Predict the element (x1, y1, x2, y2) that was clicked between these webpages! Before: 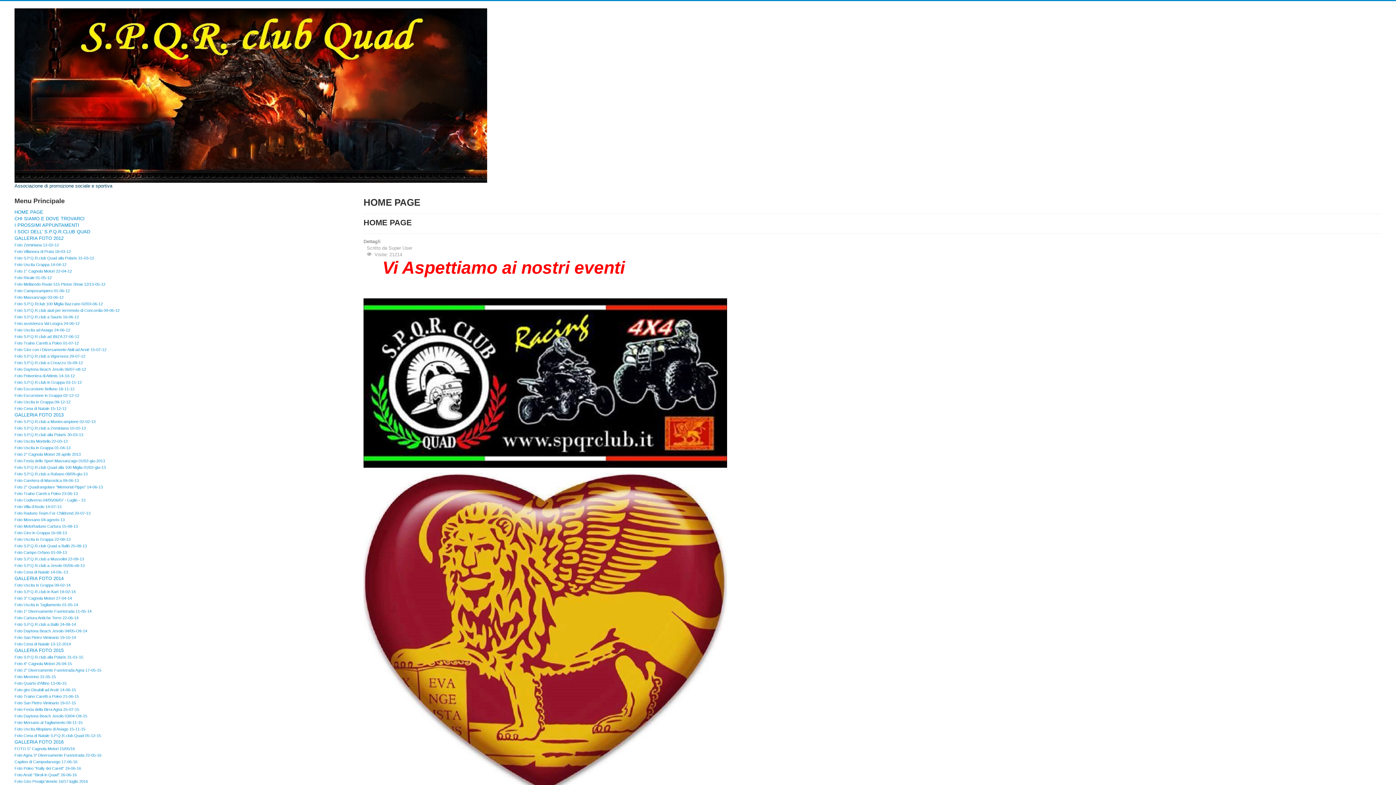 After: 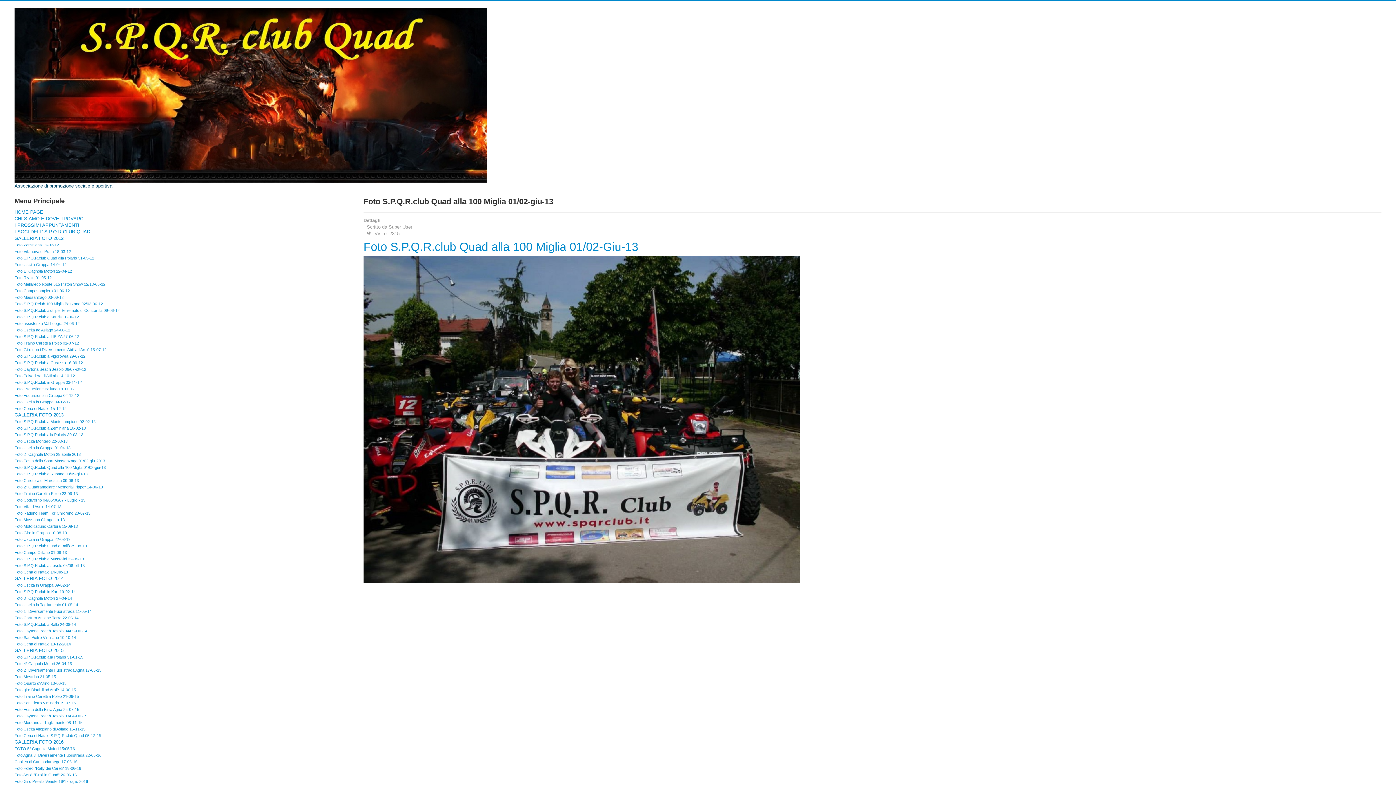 Action: label: Foto S.P.Q.R.club Quad alla 100 Miglia 01/02-giu-13 bbox: (14, 465, 105, 469)